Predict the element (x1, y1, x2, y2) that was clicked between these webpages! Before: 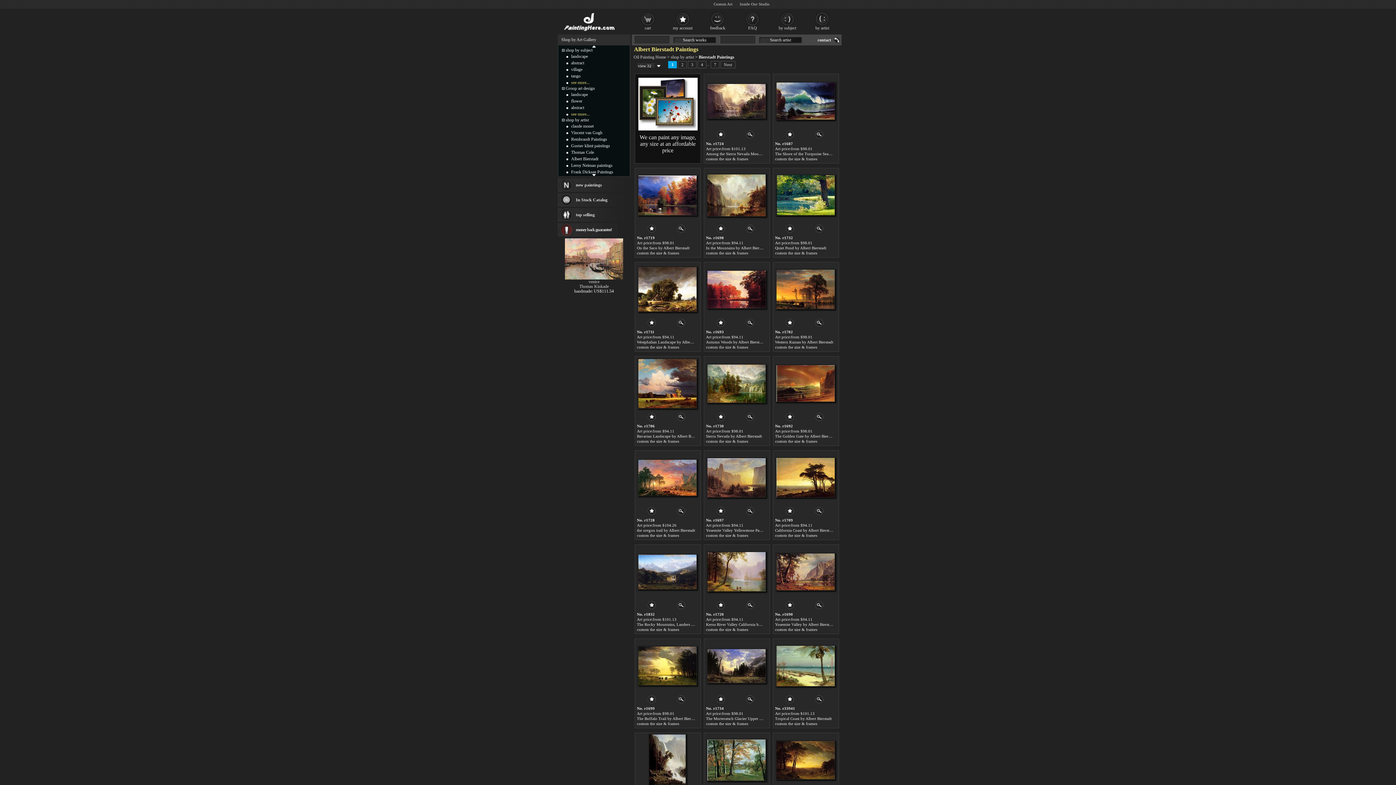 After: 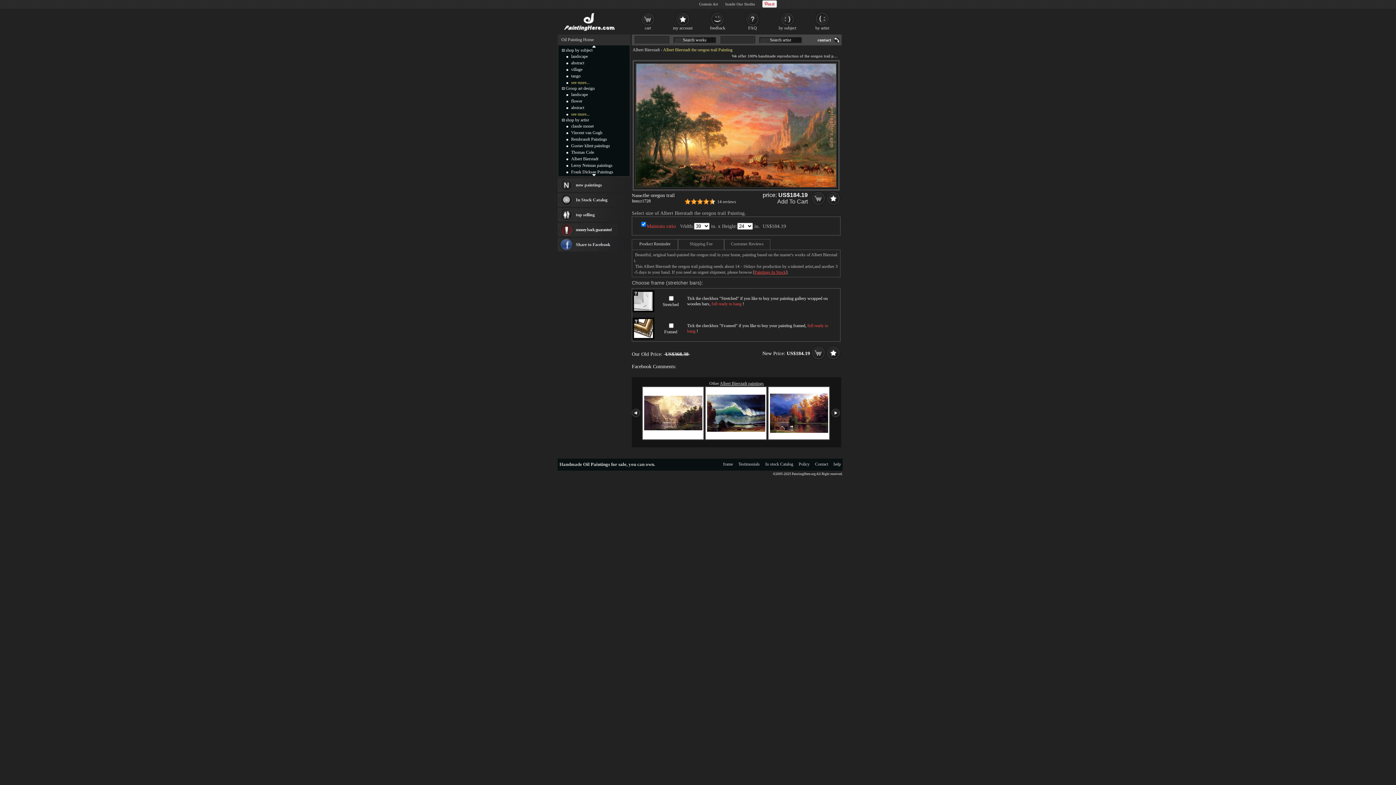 Action: bbox: (677, 511, 685, 516)